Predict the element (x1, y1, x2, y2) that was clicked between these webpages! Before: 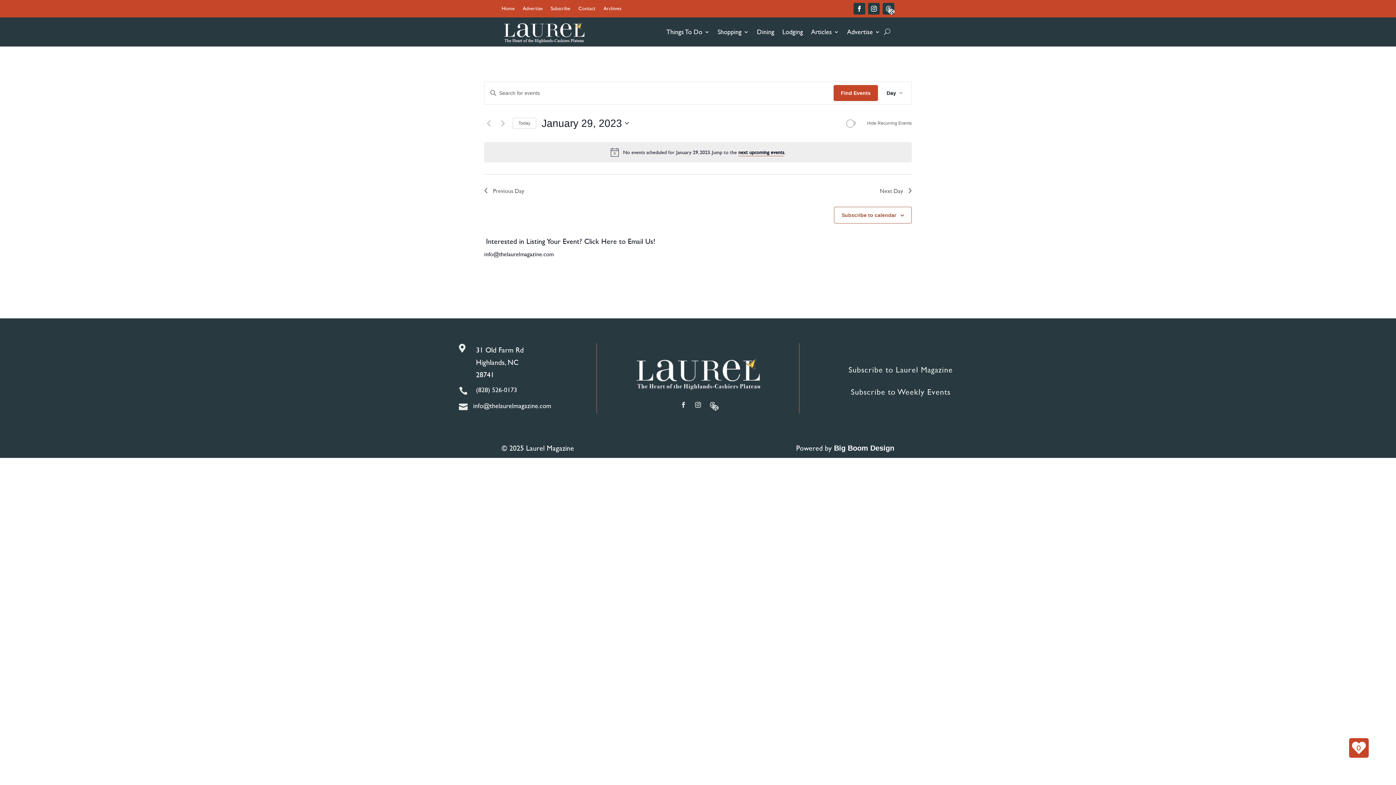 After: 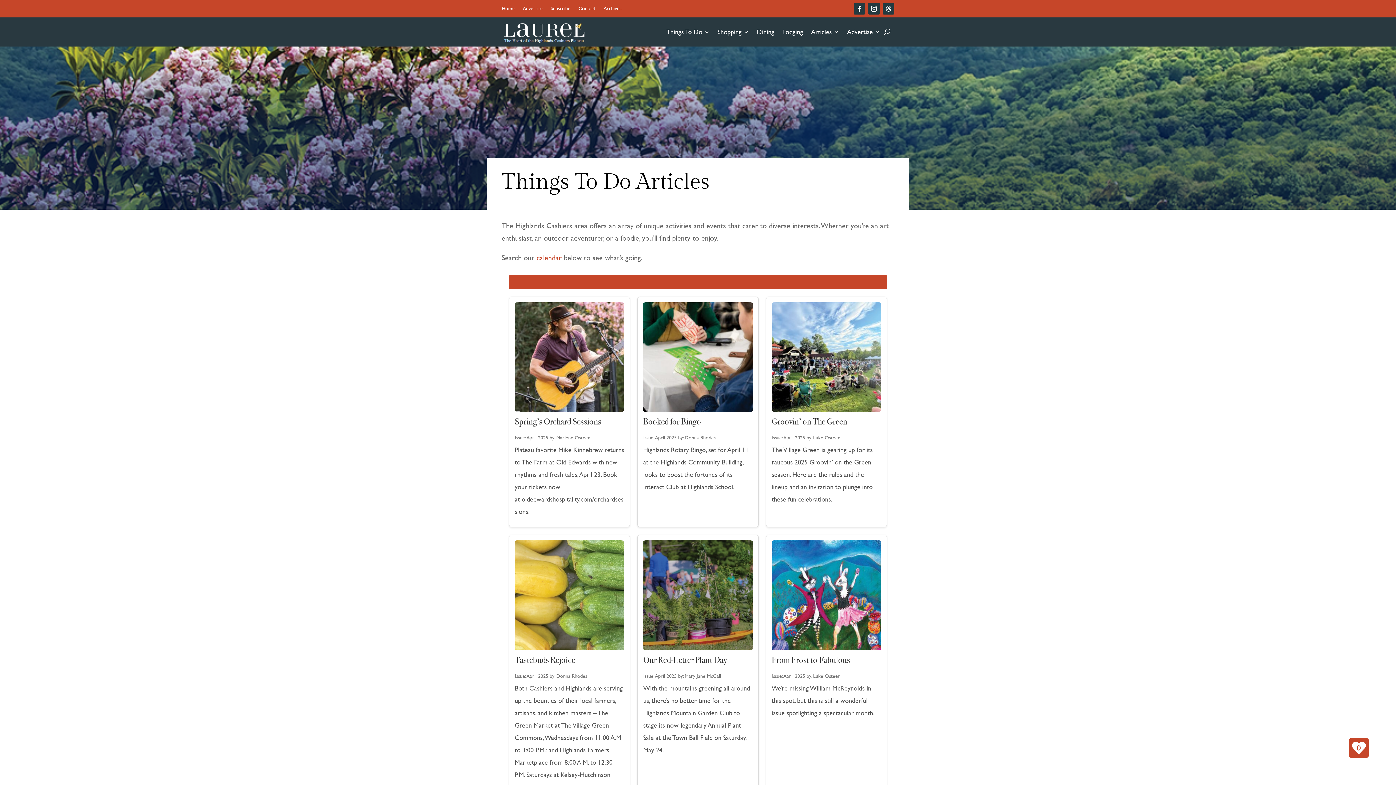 Action: label: Things To Do bbox: (666, 17, 709, 46)